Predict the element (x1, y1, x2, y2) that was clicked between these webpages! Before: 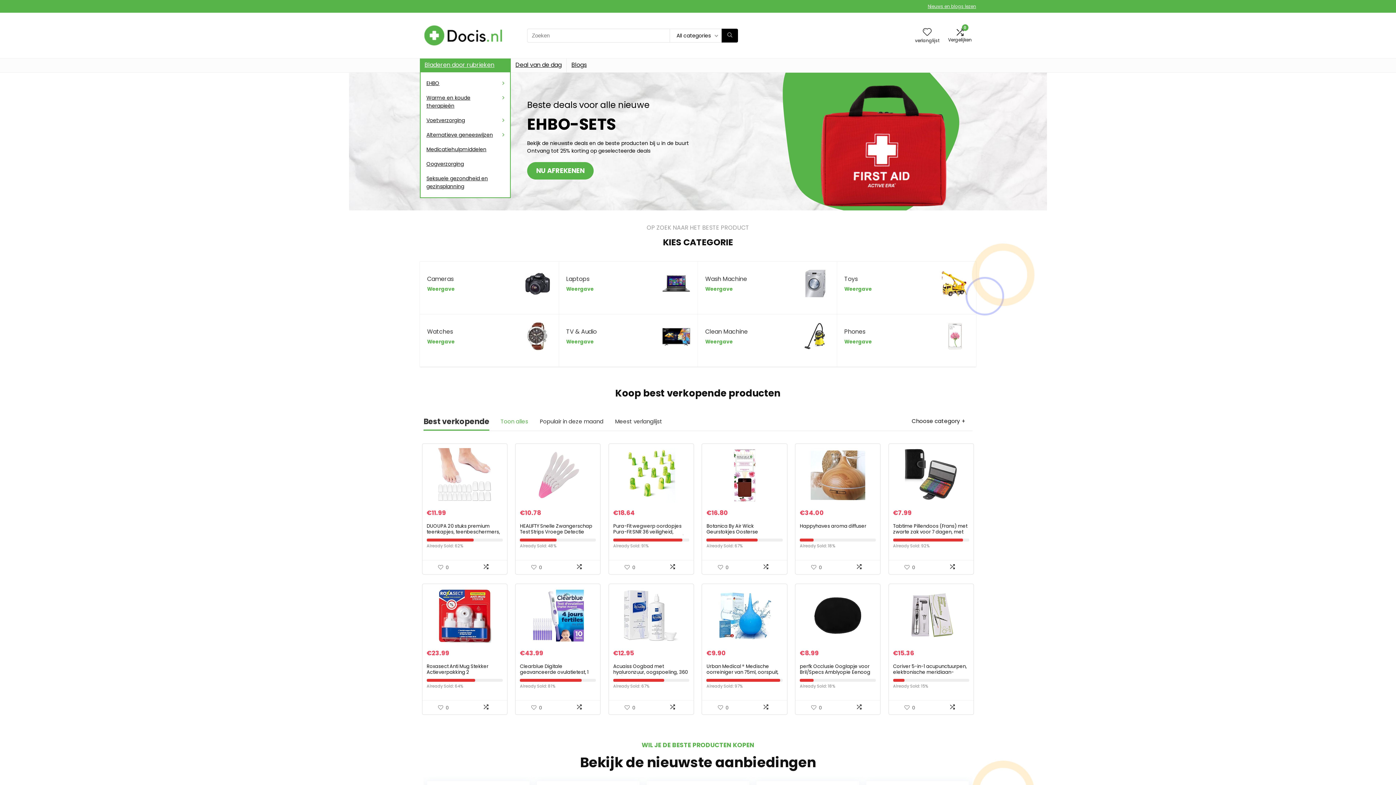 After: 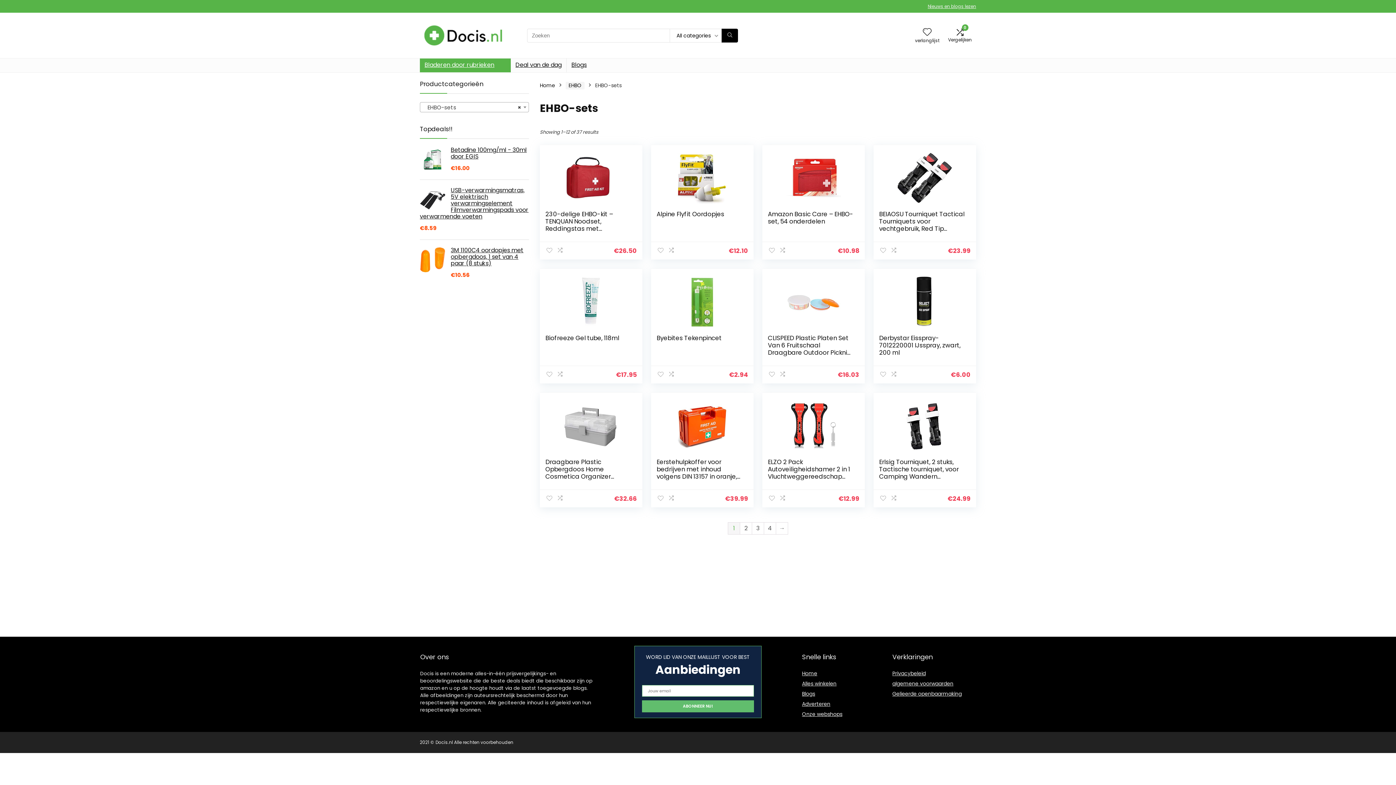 Action: bbox: (527, 162, 593, 179) label: NU AFREKENEN